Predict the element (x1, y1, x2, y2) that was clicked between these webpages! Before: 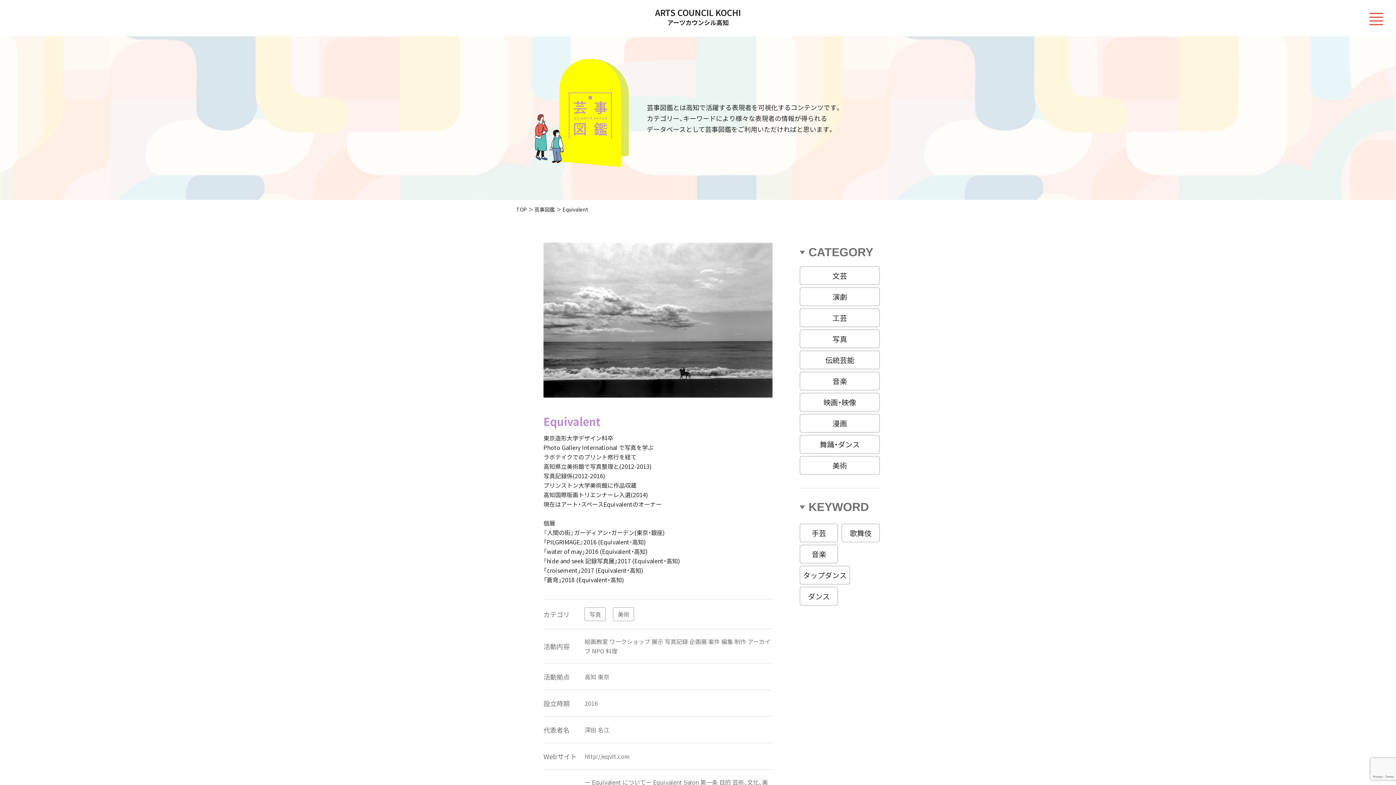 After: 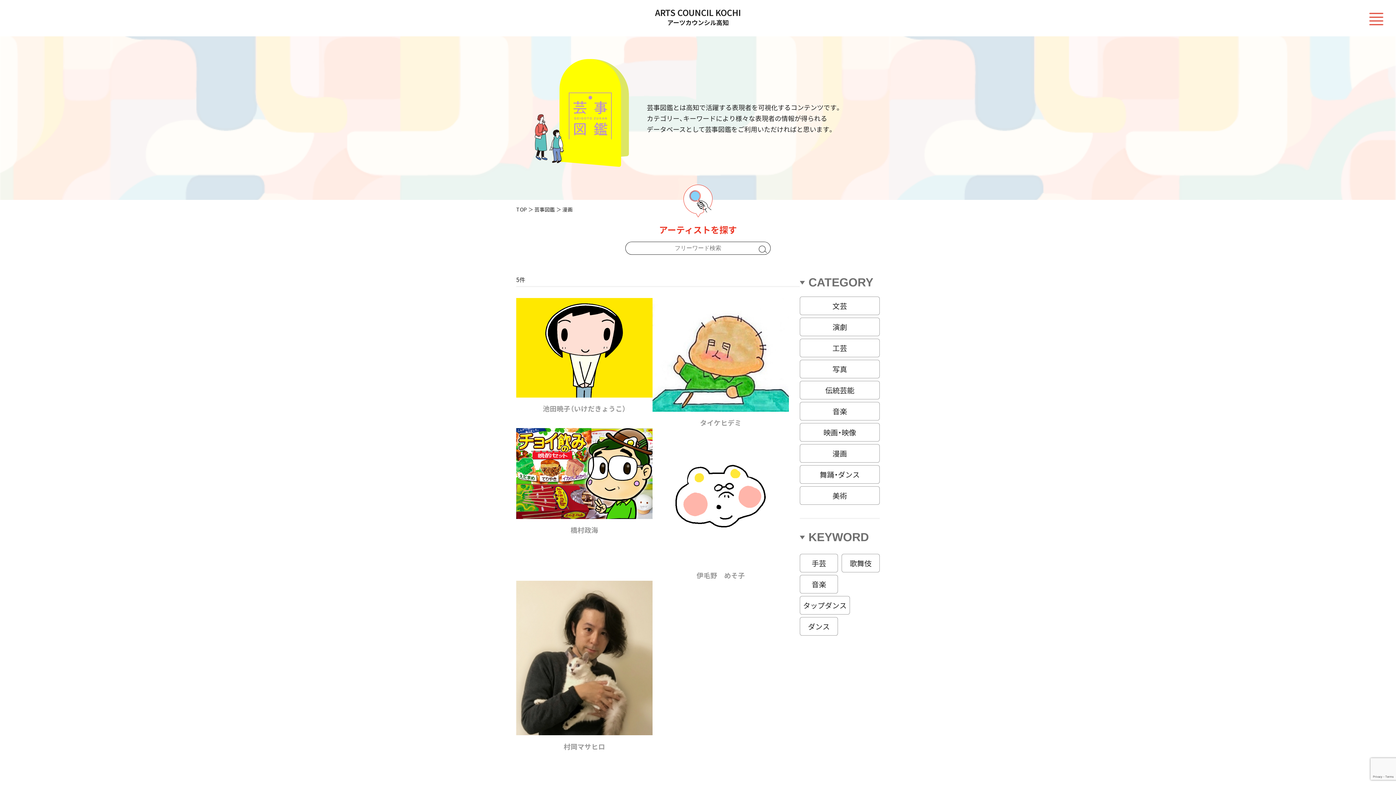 Action: label: 漫画 bbox: (800, 414, 880, 432)